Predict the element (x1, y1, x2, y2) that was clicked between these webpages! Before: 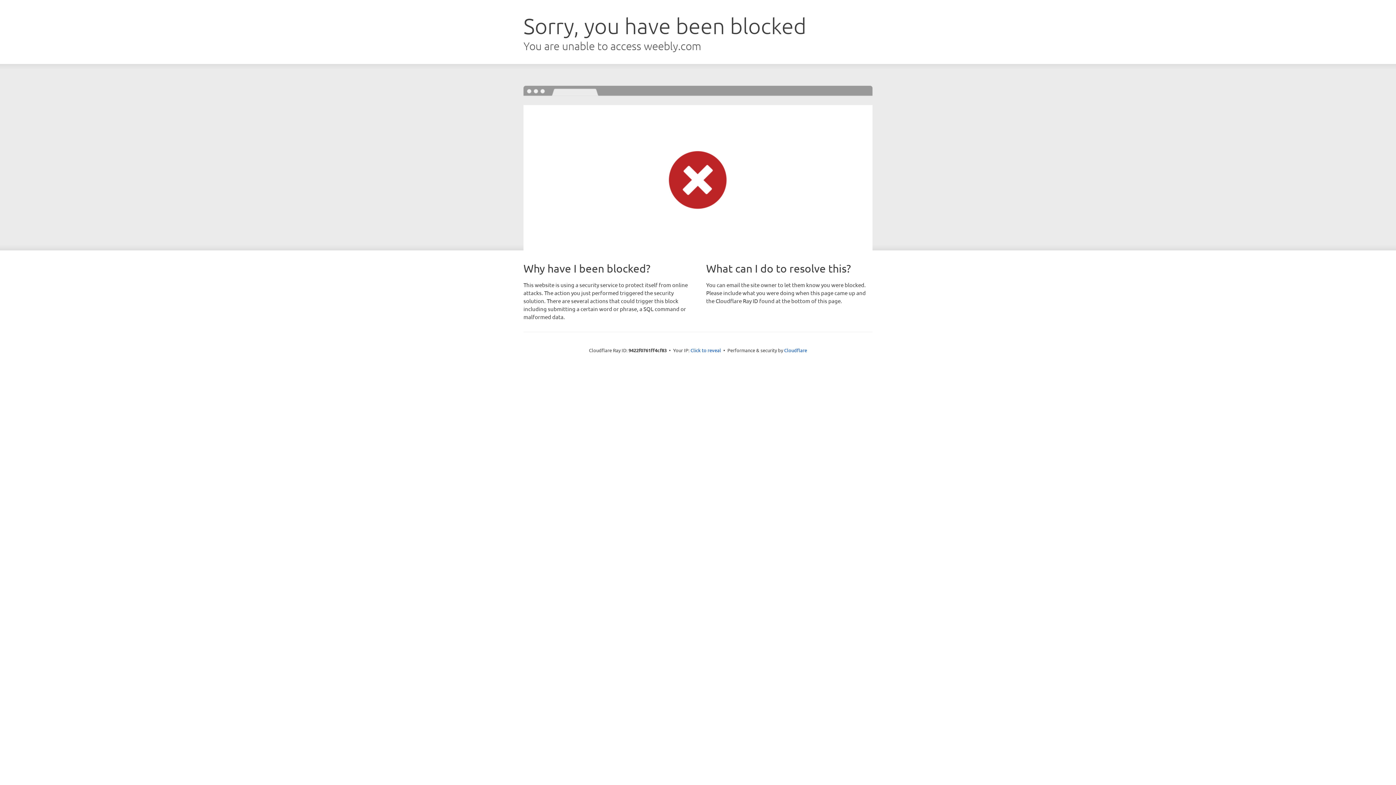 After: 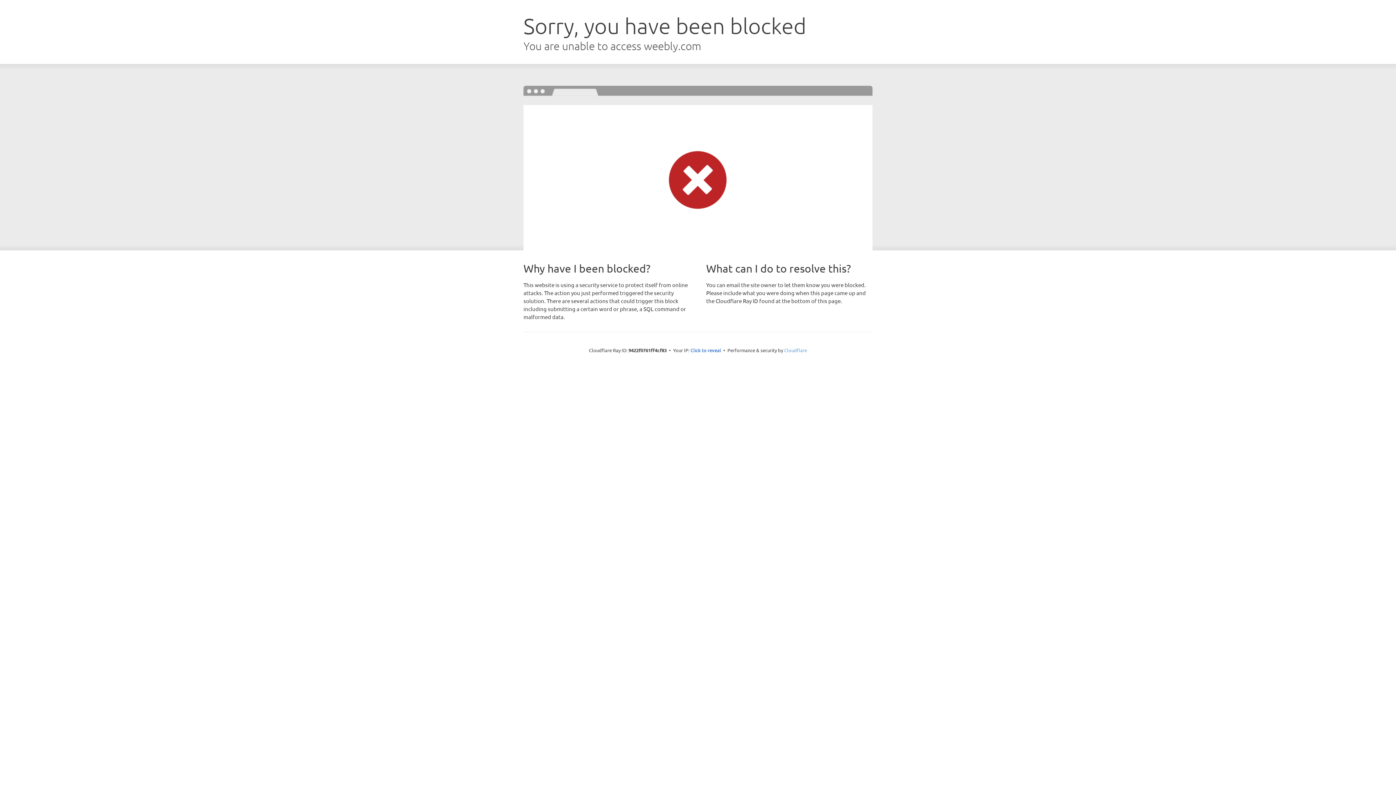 Action: bbox: (784, 347, 807, 353) label: Cloudflare